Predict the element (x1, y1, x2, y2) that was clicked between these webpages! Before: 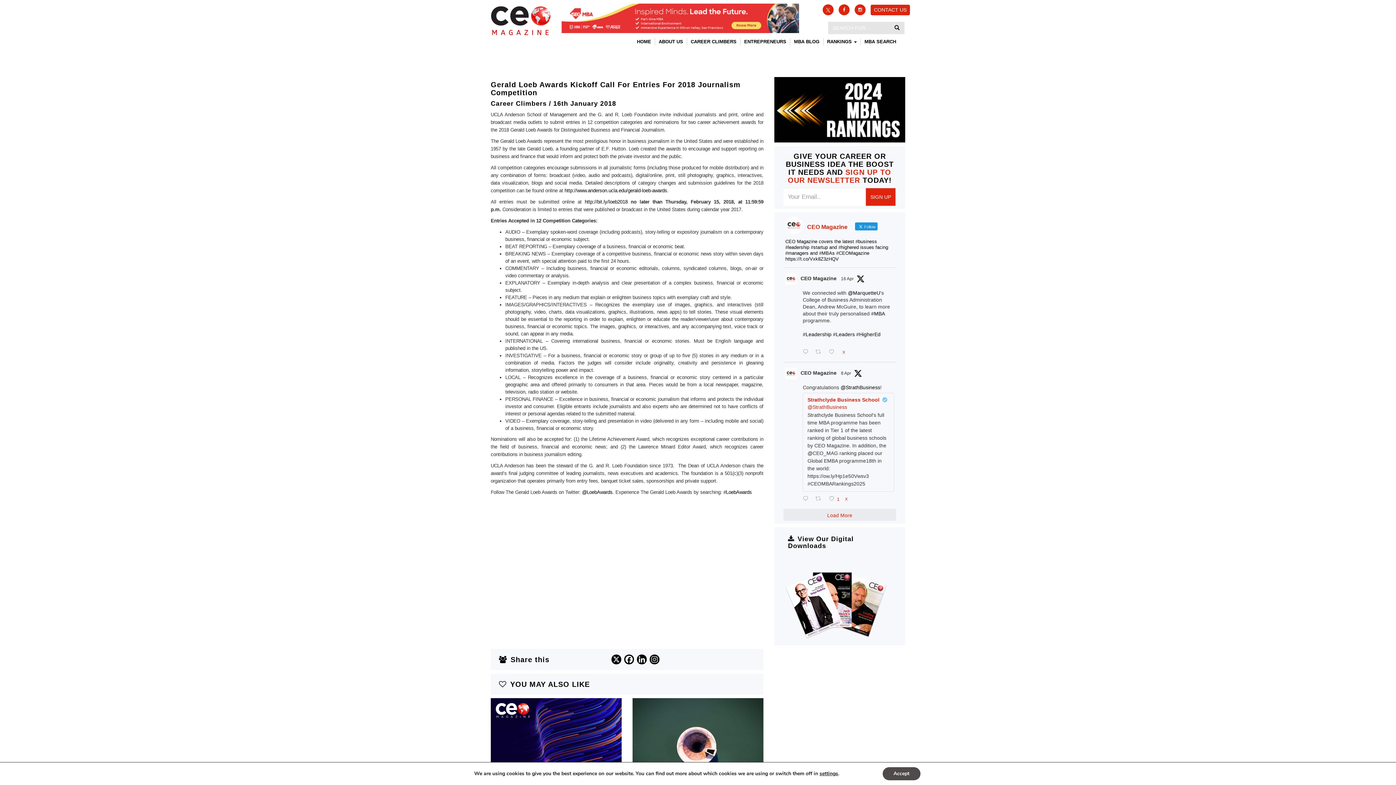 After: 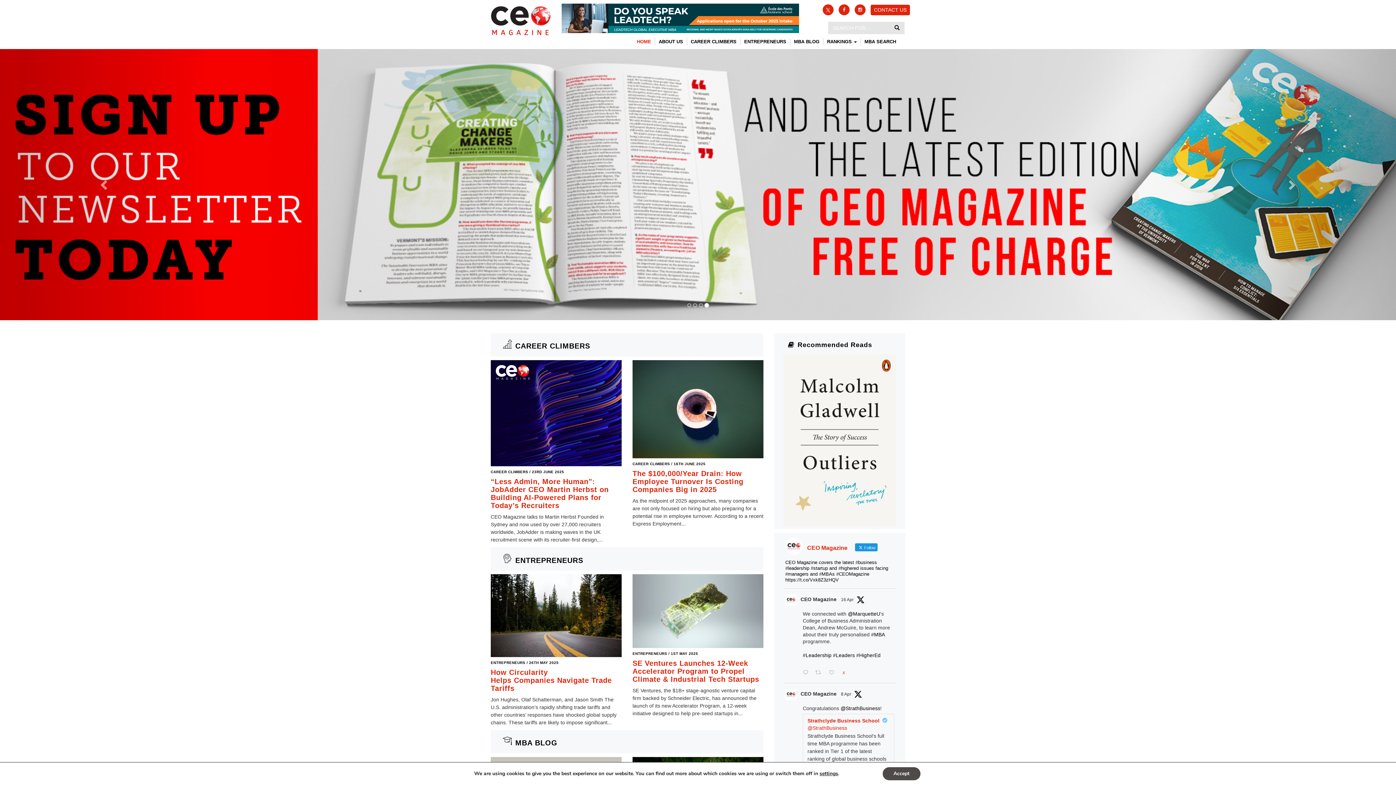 Action: label: HOME bbox: (633, 38, 653, 45)